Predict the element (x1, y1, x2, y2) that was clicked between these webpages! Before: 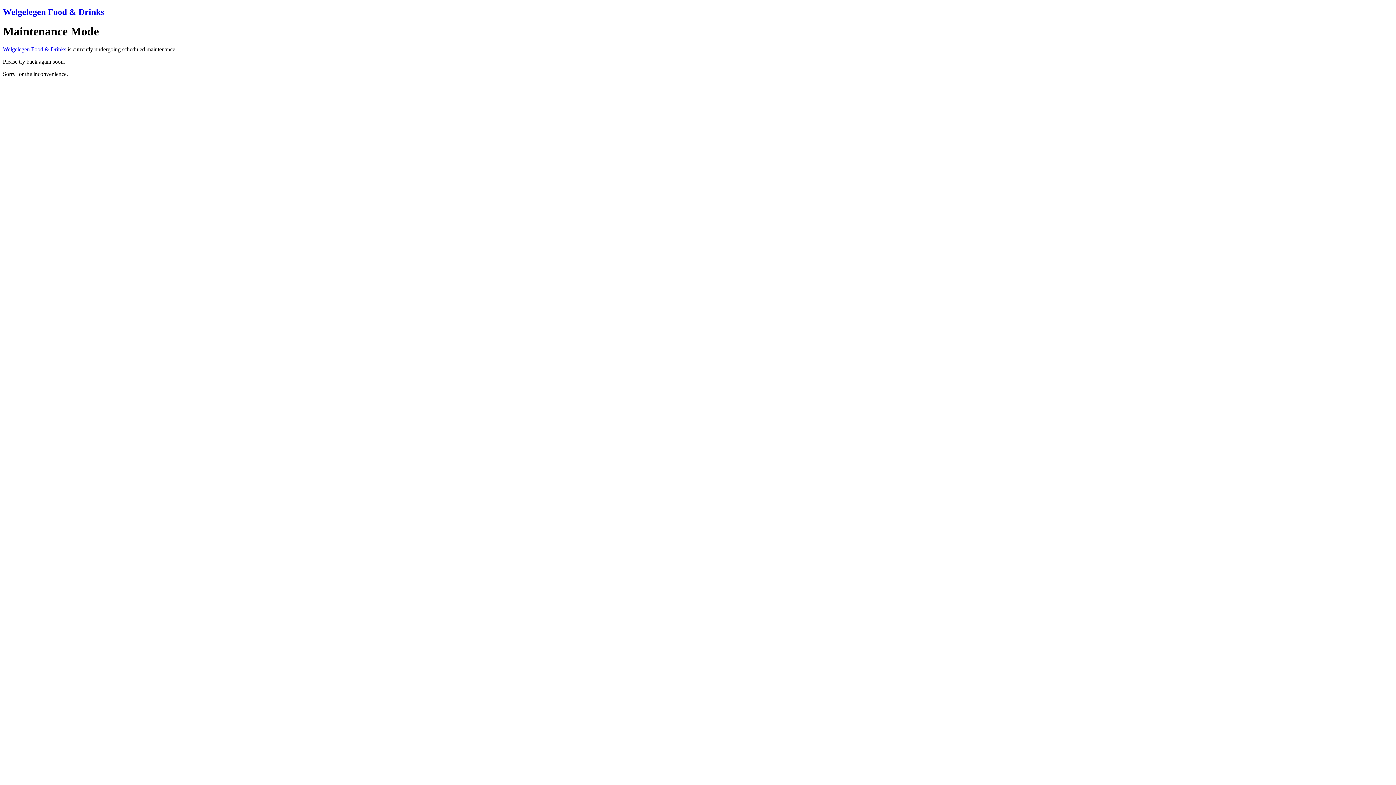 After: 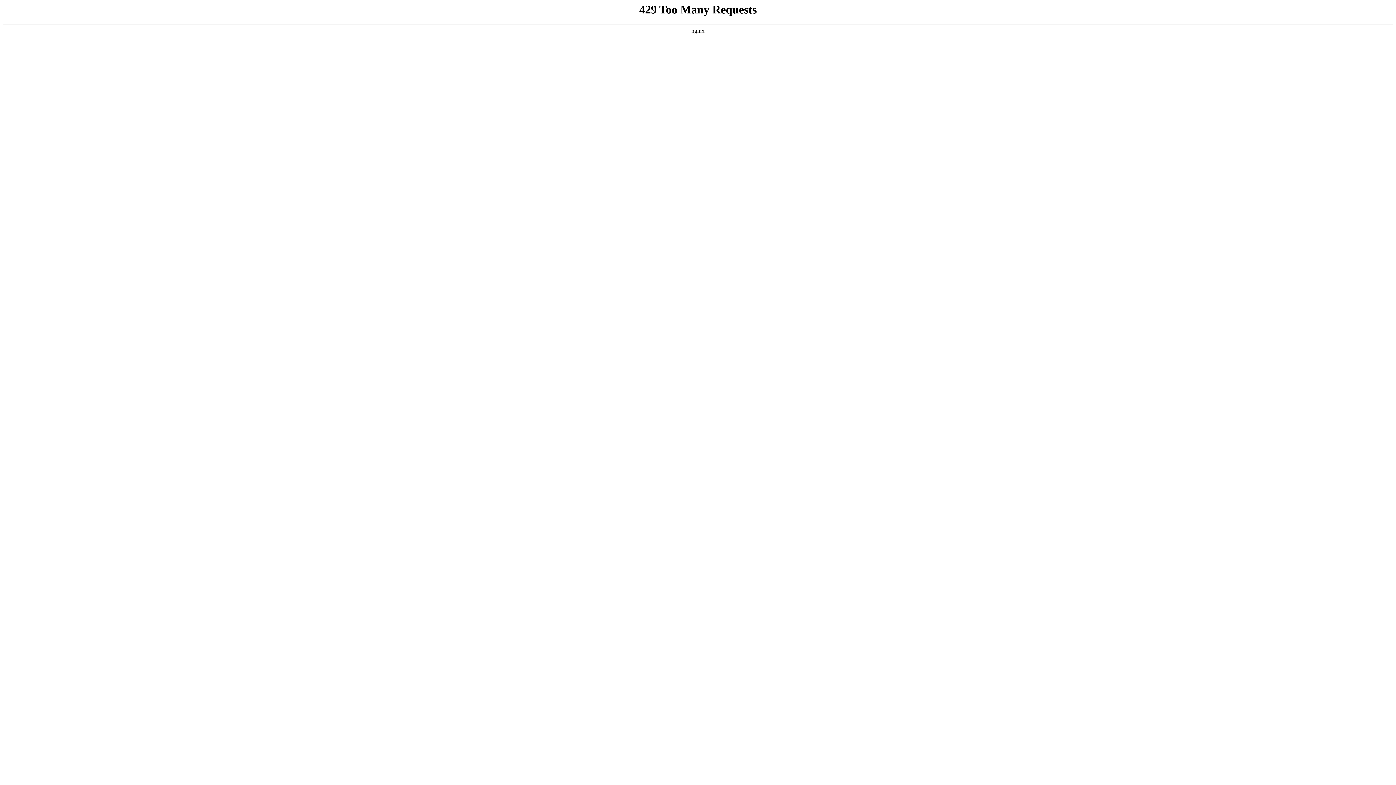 Action: label: Welgelegen Food & Drinks bbox: (2, 7, 104, 16)